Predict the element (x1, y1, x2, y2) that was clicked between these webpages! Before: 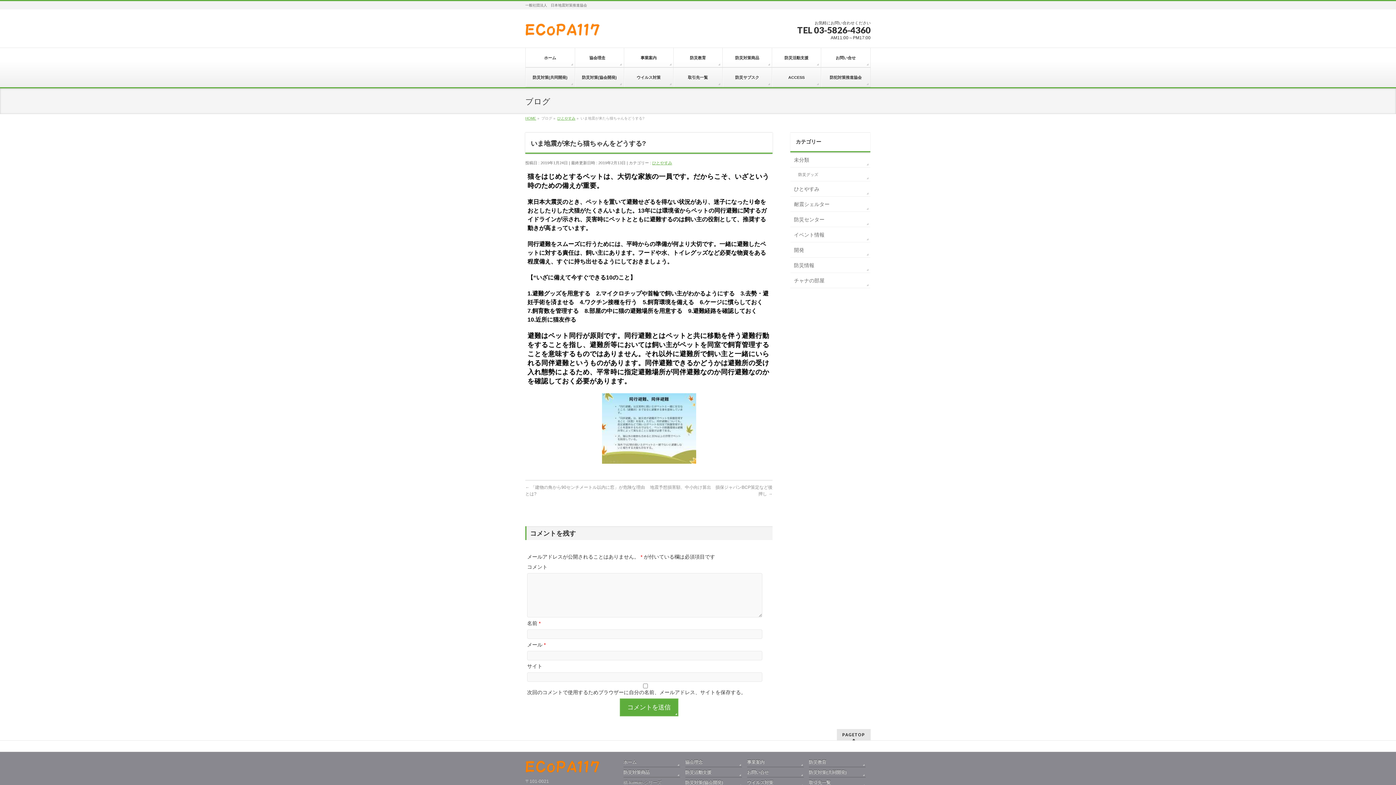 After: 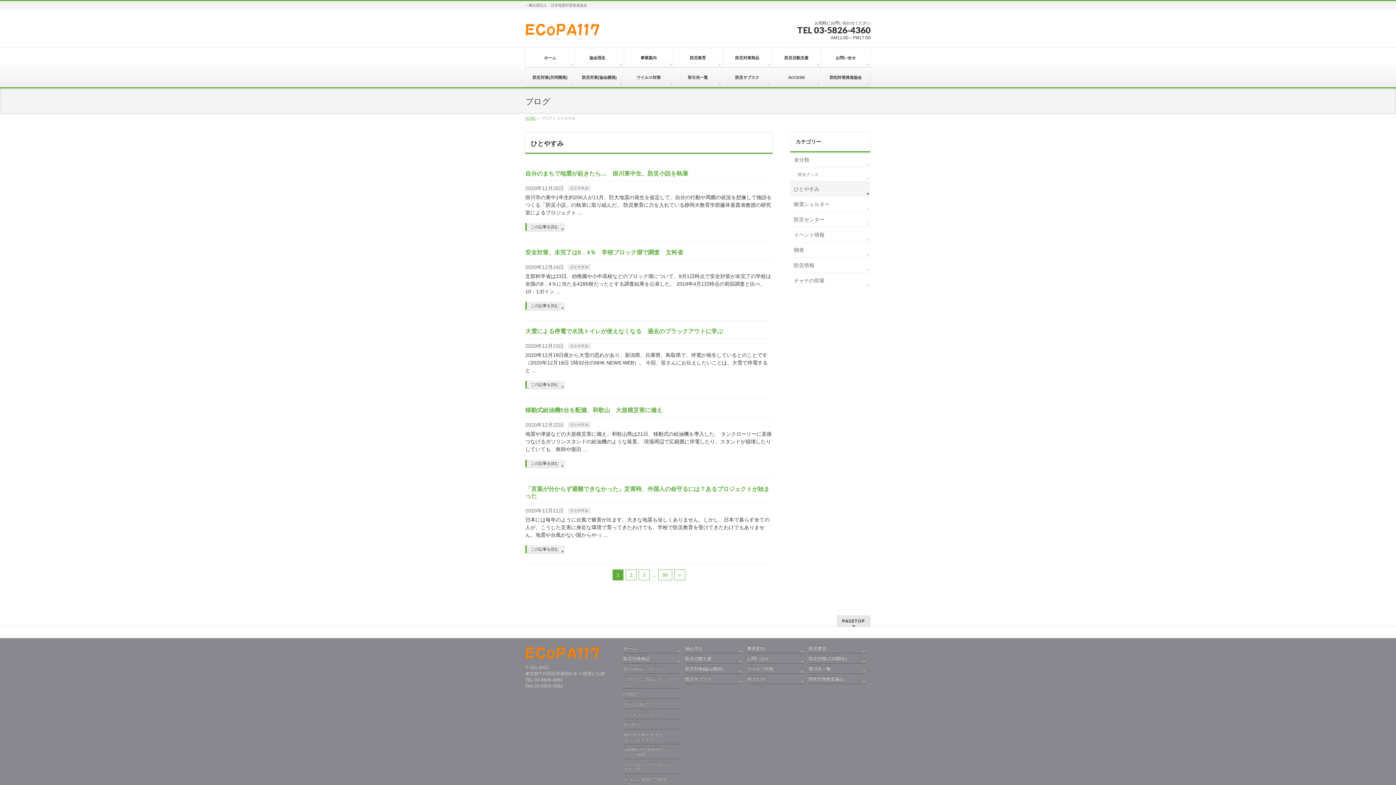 Action: bbox: (652, 160, 672, 165) label: ひとやすみ